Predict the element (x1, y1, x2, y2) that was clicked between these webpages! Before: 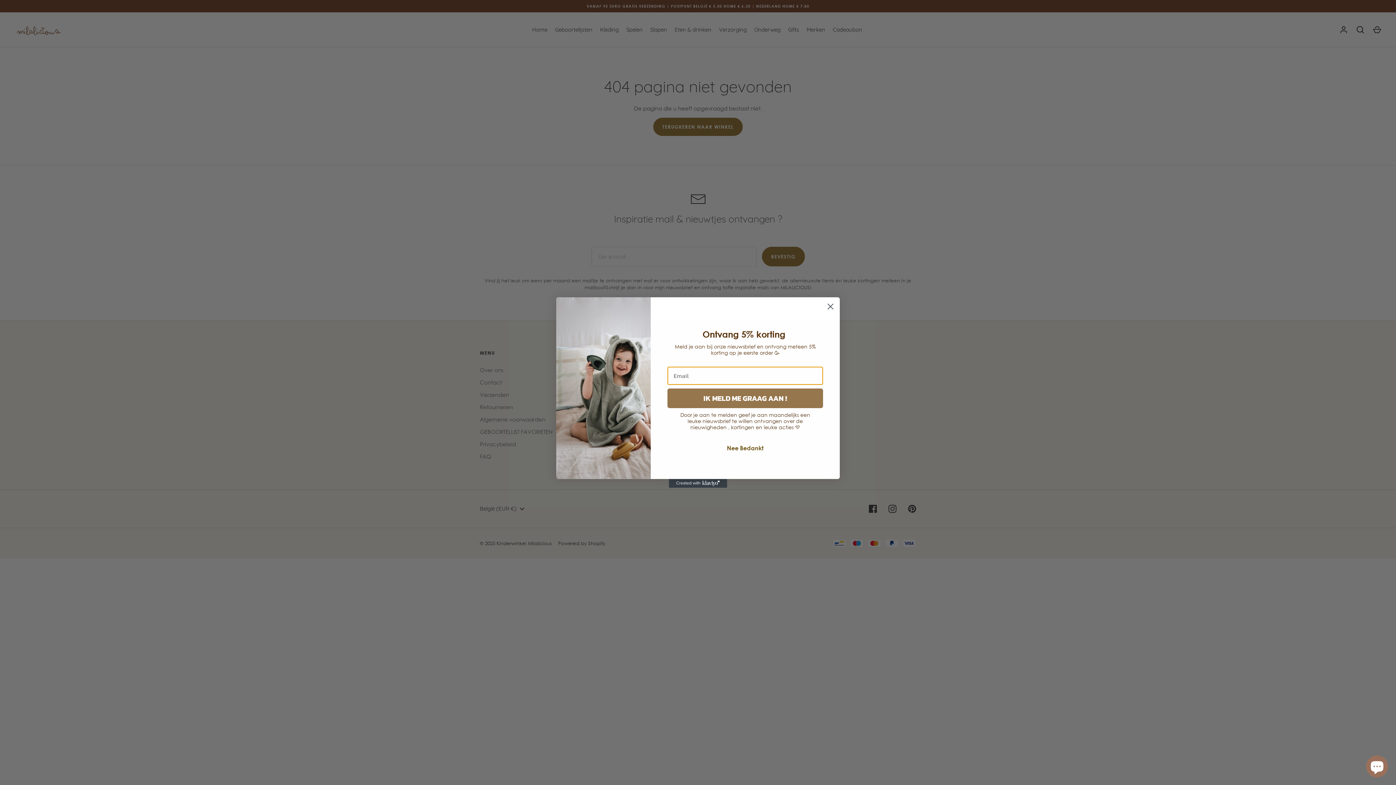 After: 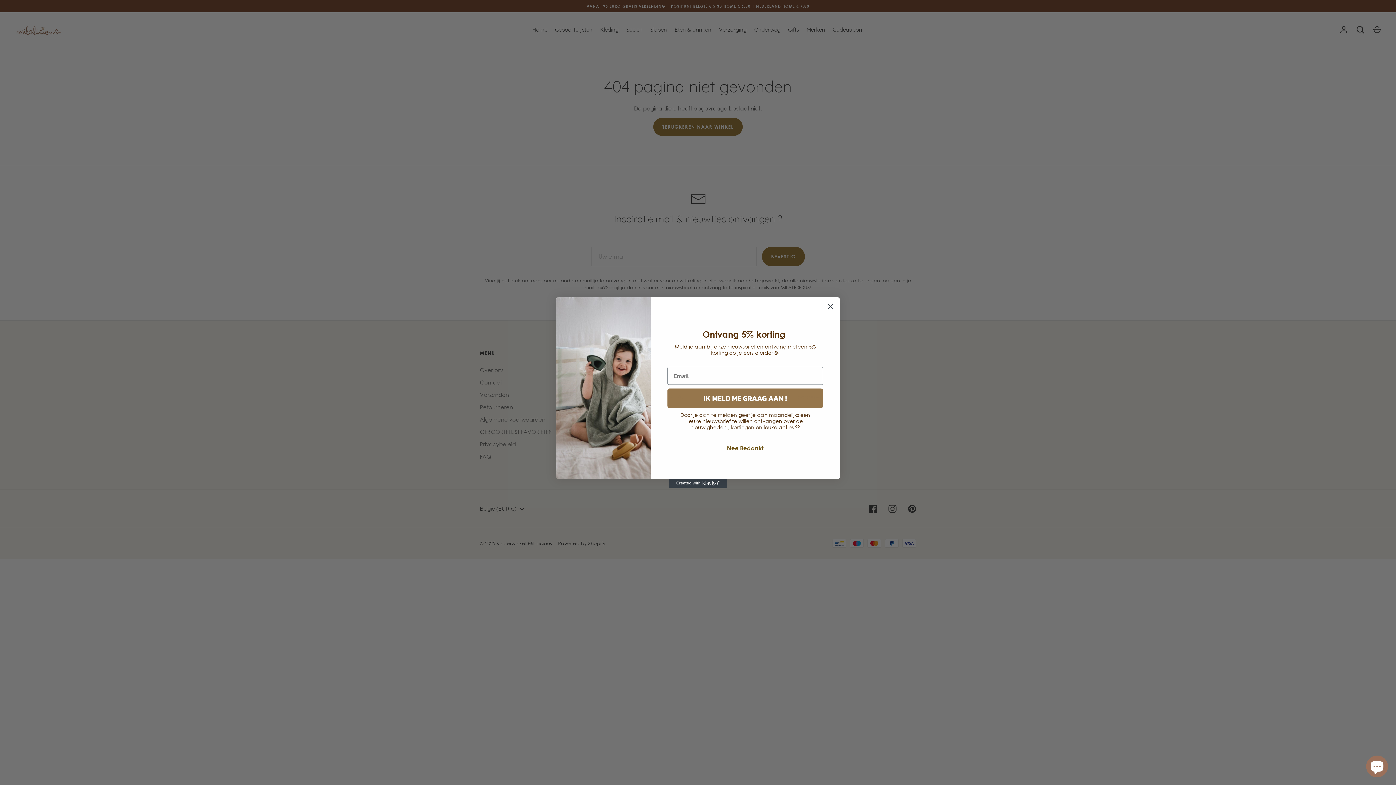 Action: bbox: (669, 499, 727, 508) label: Created with Klaviyo - opens in a new tab